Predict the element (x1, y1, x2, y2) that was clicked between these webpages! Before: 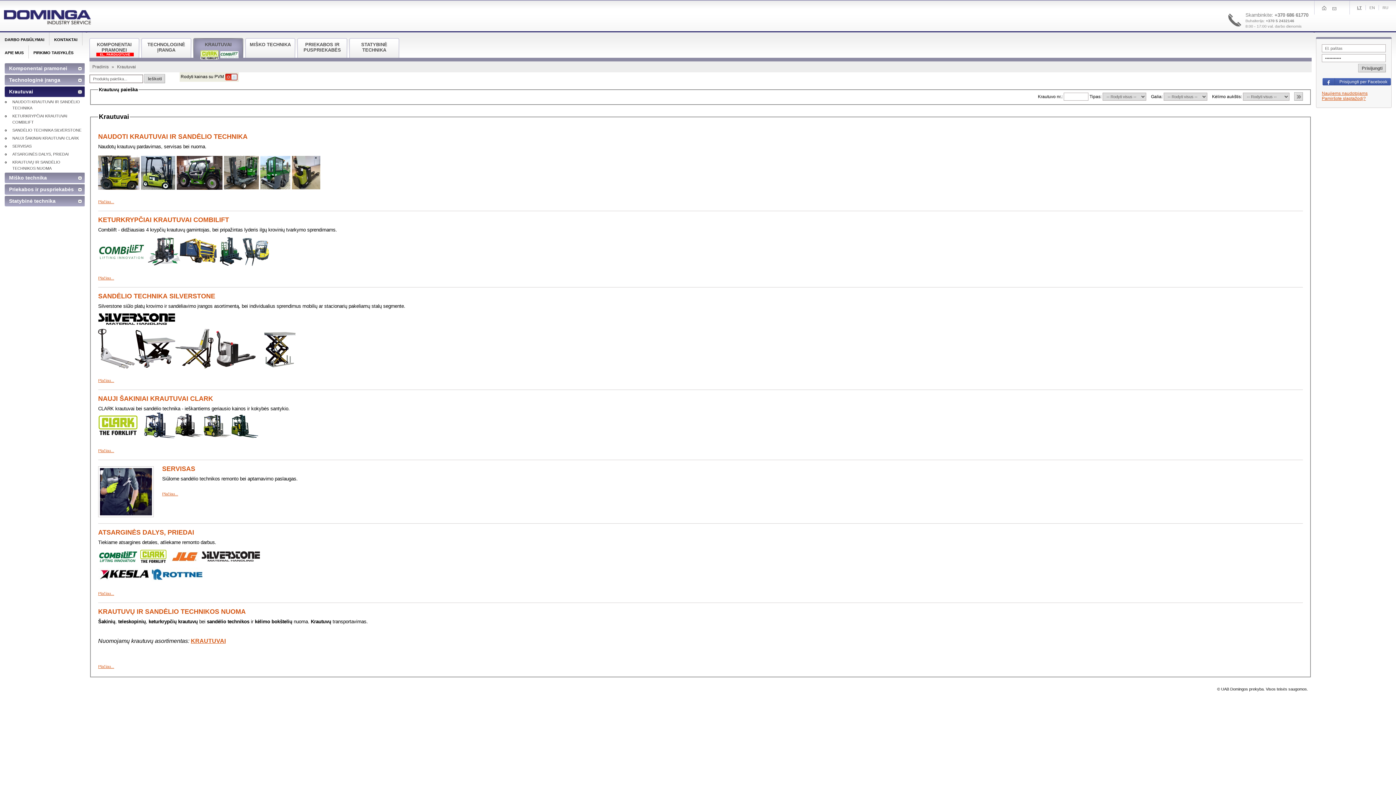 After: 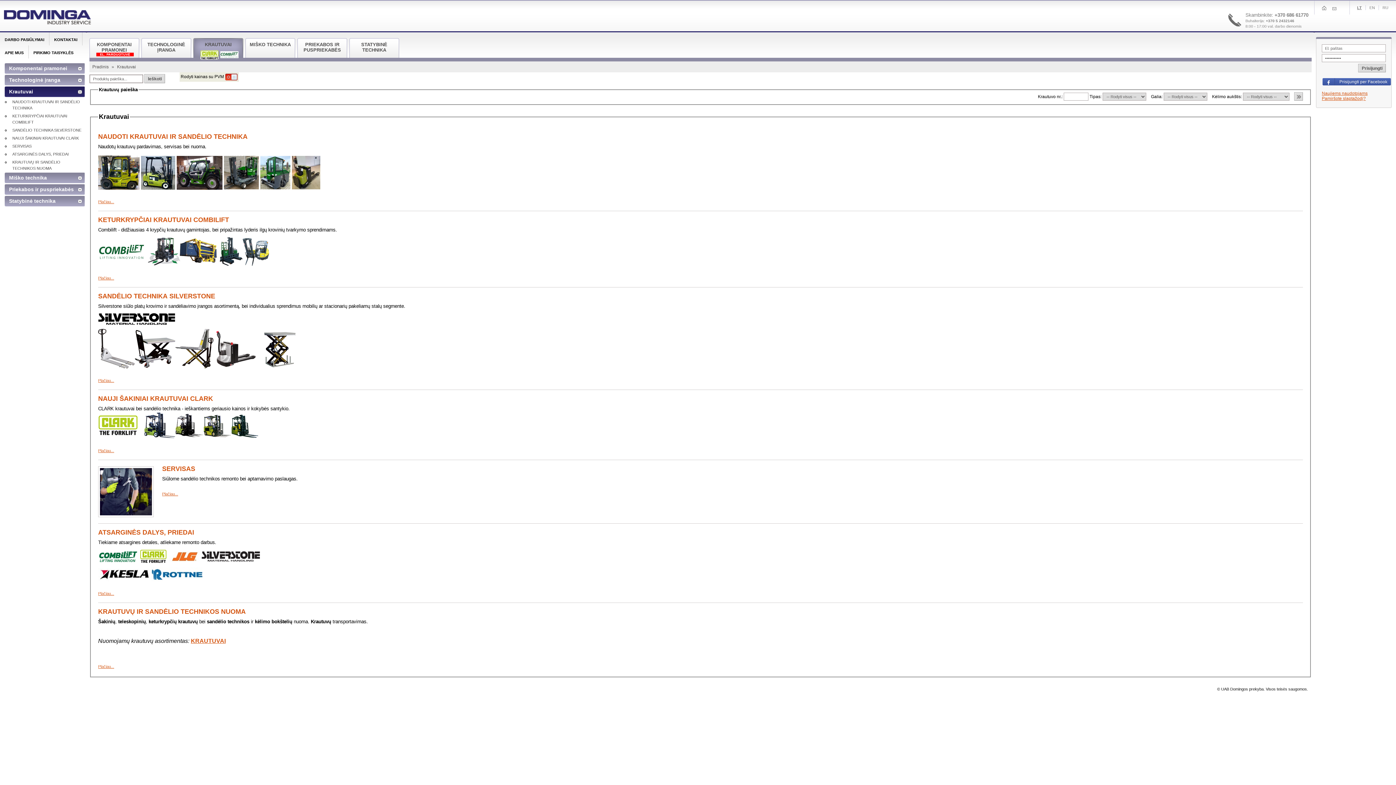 Action: bbox: (1357, 5, 1362, 9) label: LT